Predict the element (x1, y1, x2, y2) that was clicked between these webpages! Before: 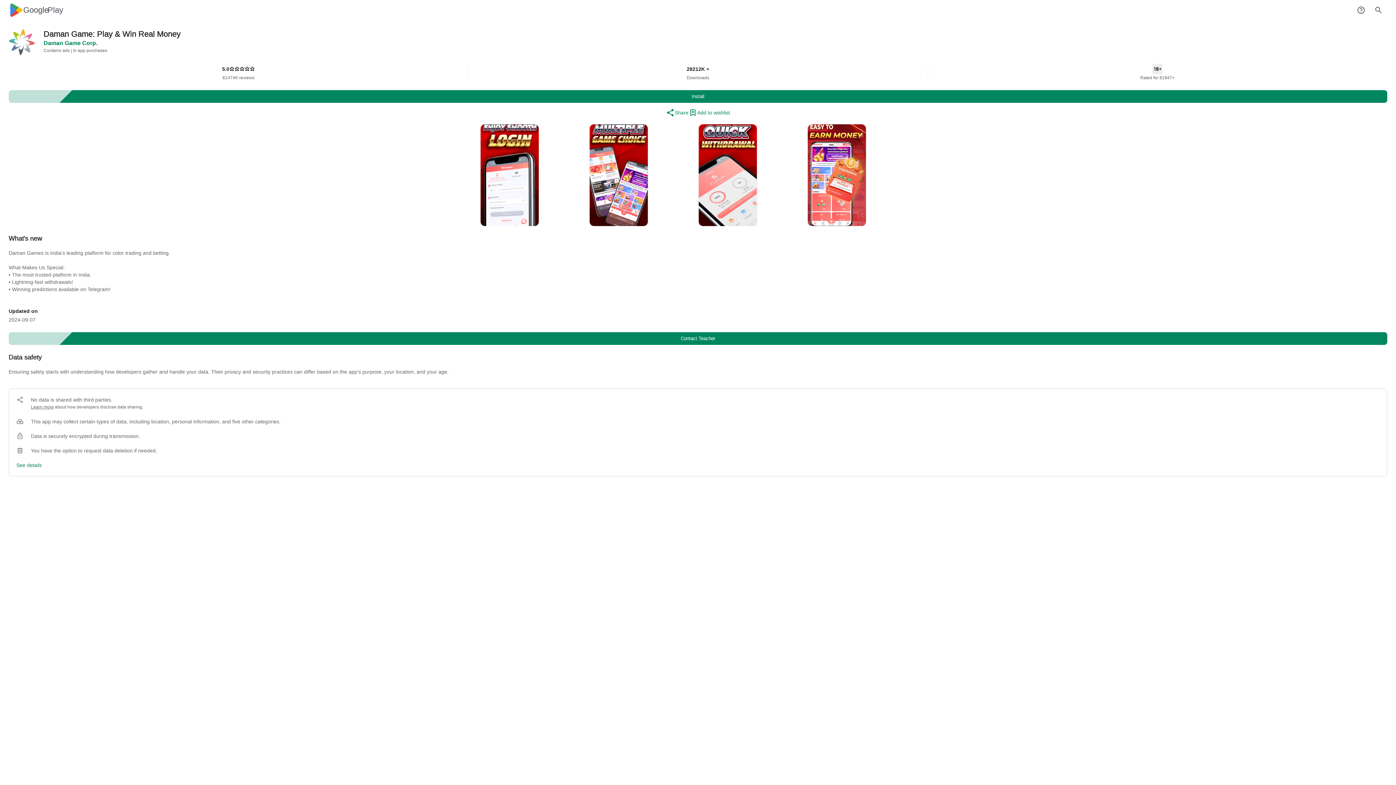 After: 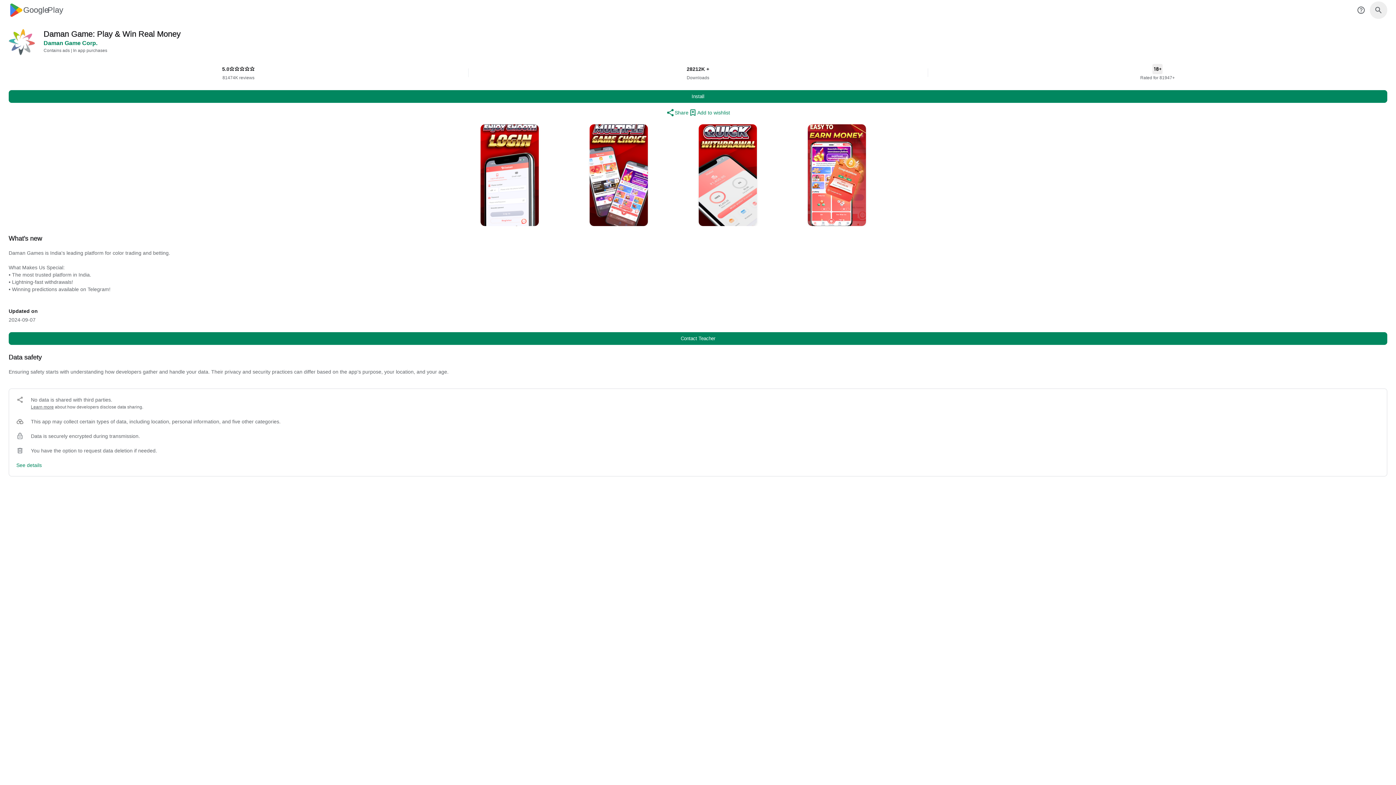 Action: bbox: (1370, 1, 1387, 18)